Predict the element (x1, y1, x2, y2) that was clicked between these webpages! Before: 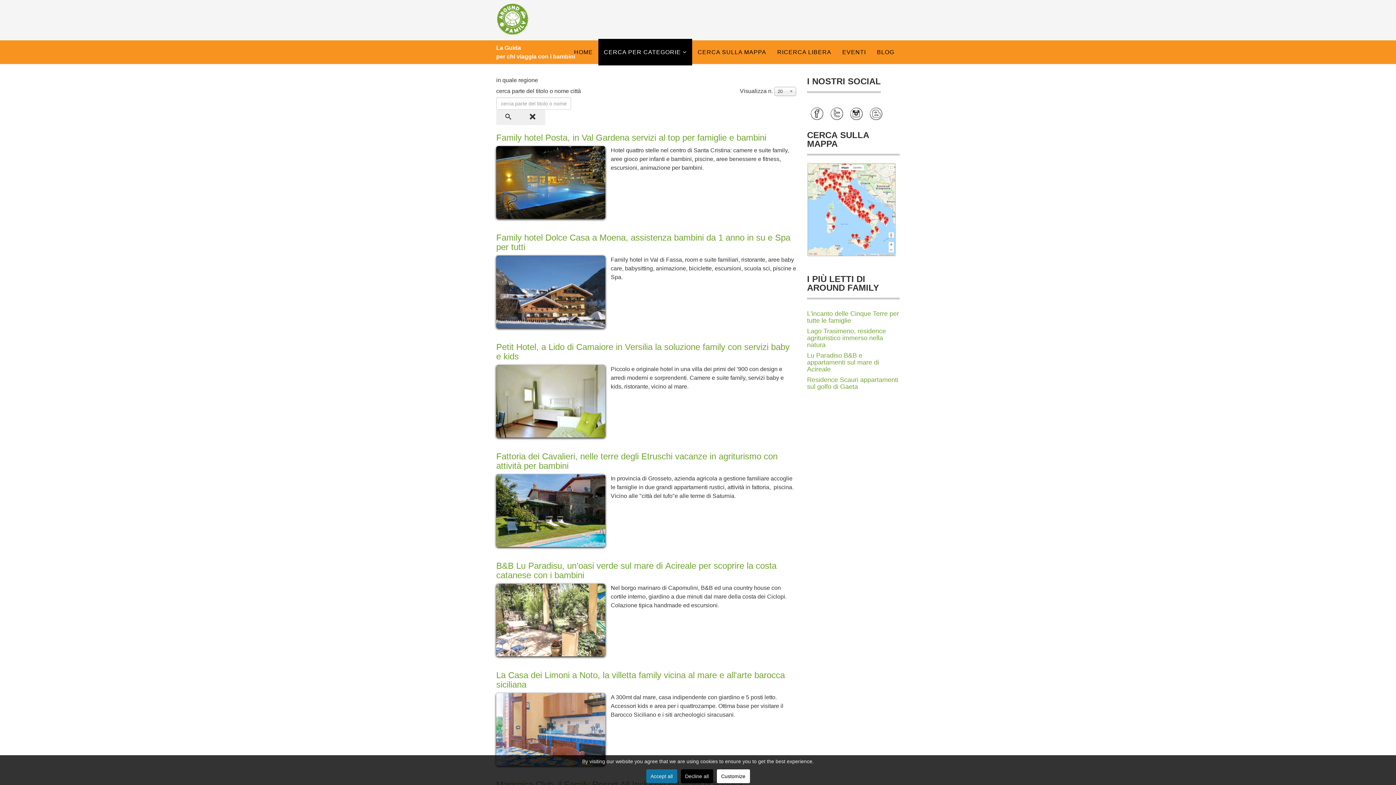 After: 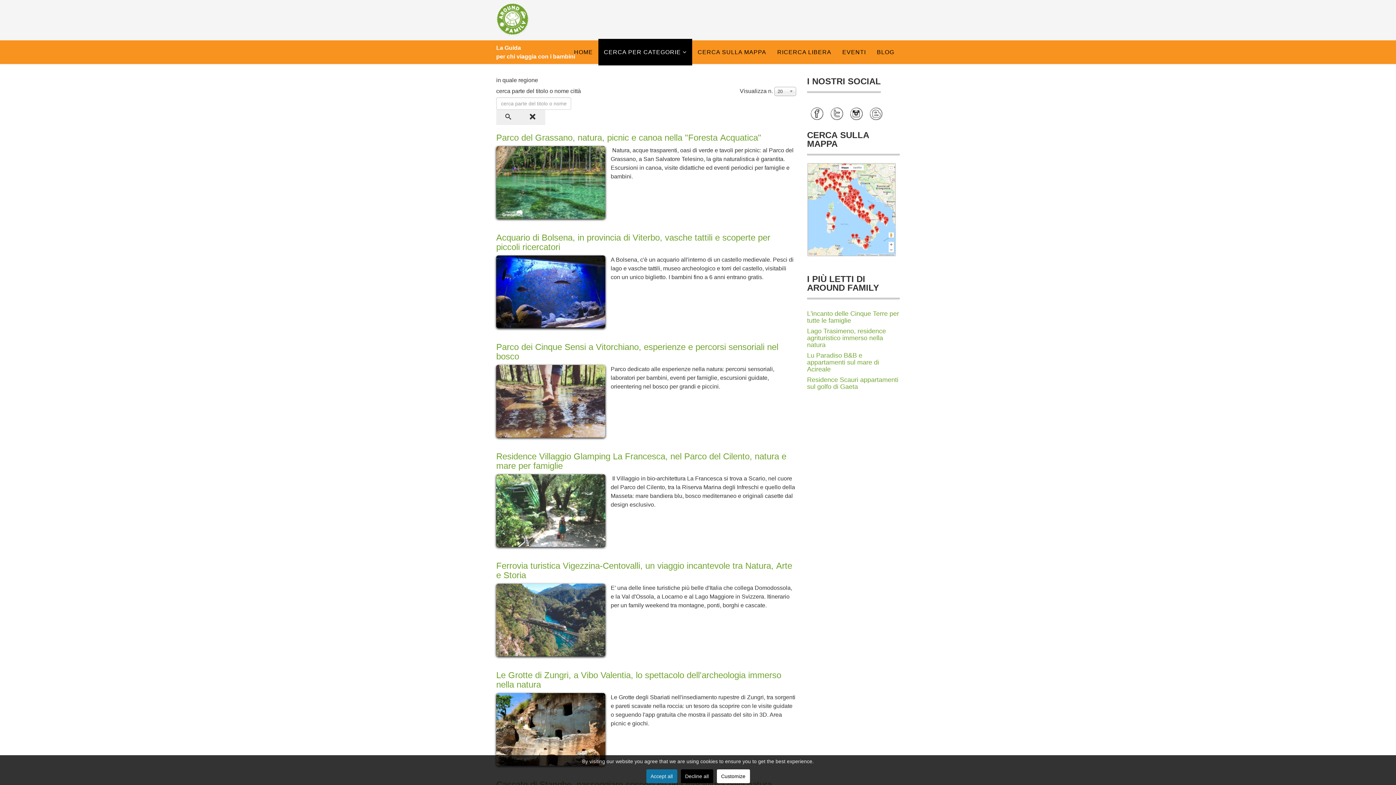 Action: bbox: (496, 109, 521, 125)